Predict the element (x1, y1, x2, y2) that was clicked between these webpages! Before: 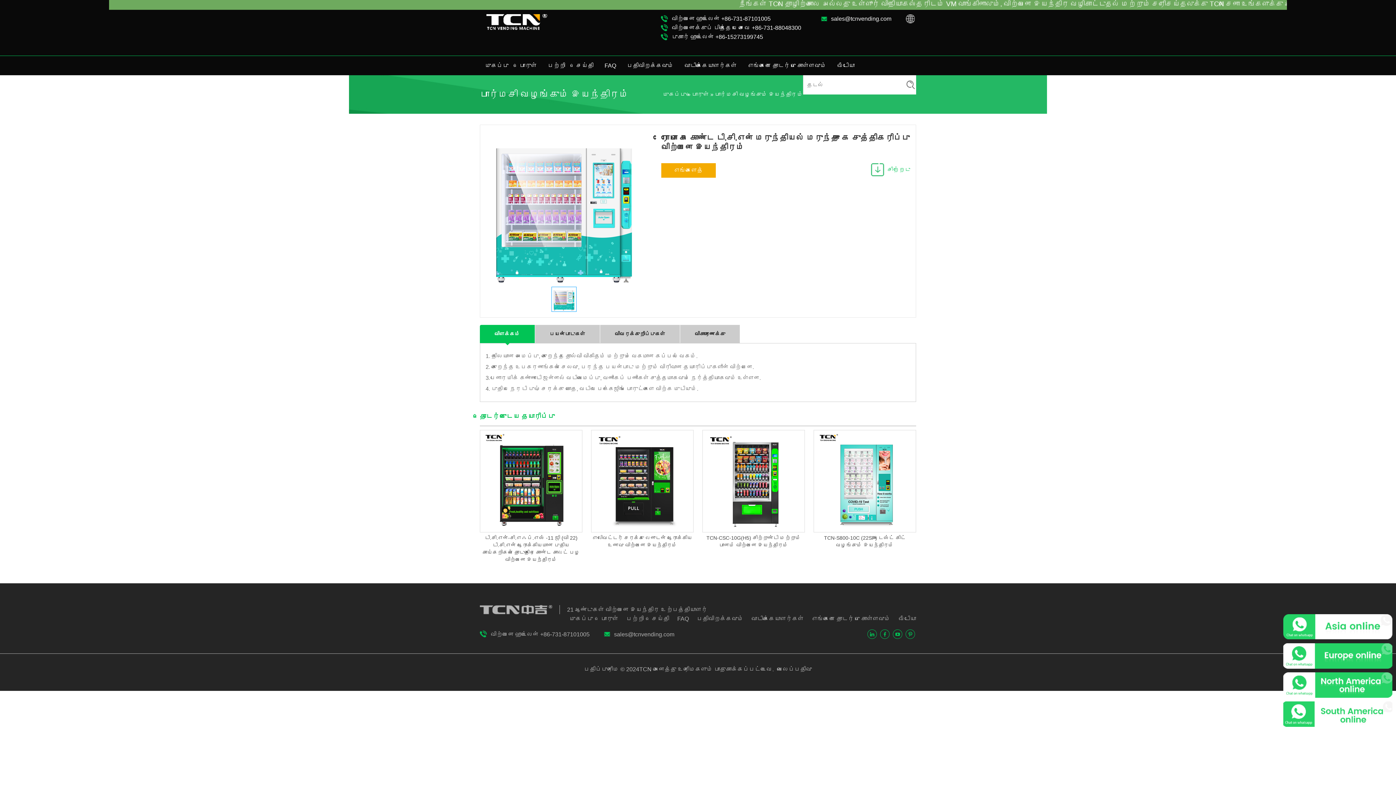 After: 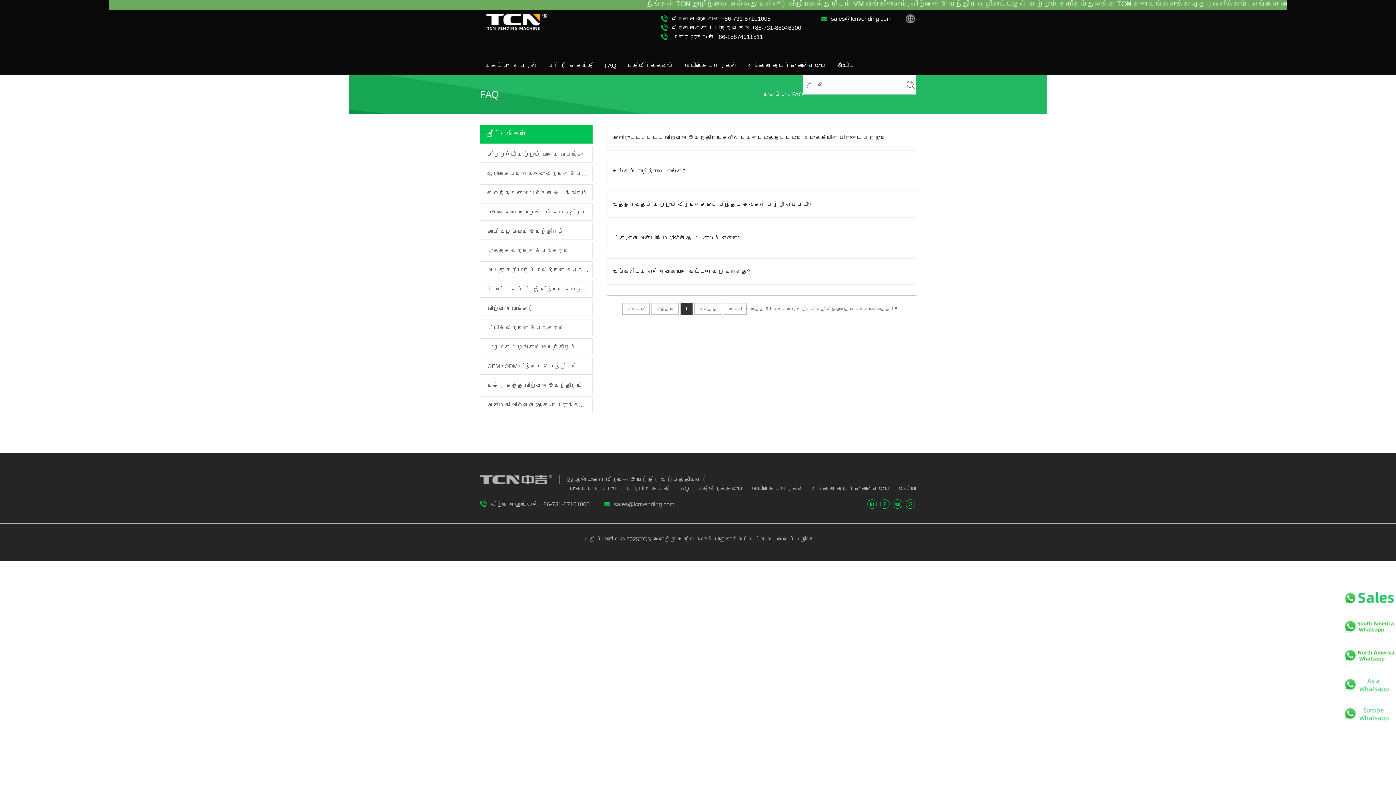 Action: bbox: (599, 56, 621, 75) label: FAQ